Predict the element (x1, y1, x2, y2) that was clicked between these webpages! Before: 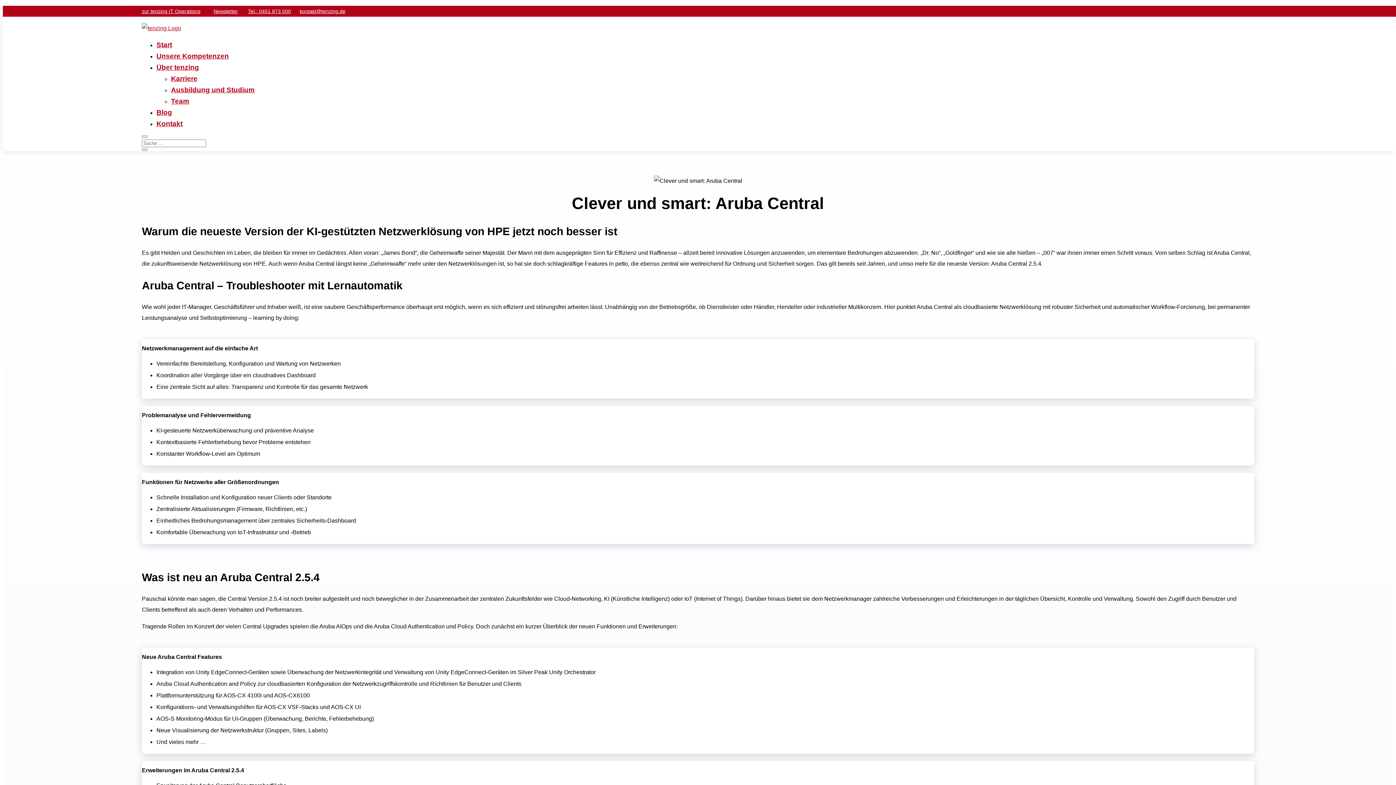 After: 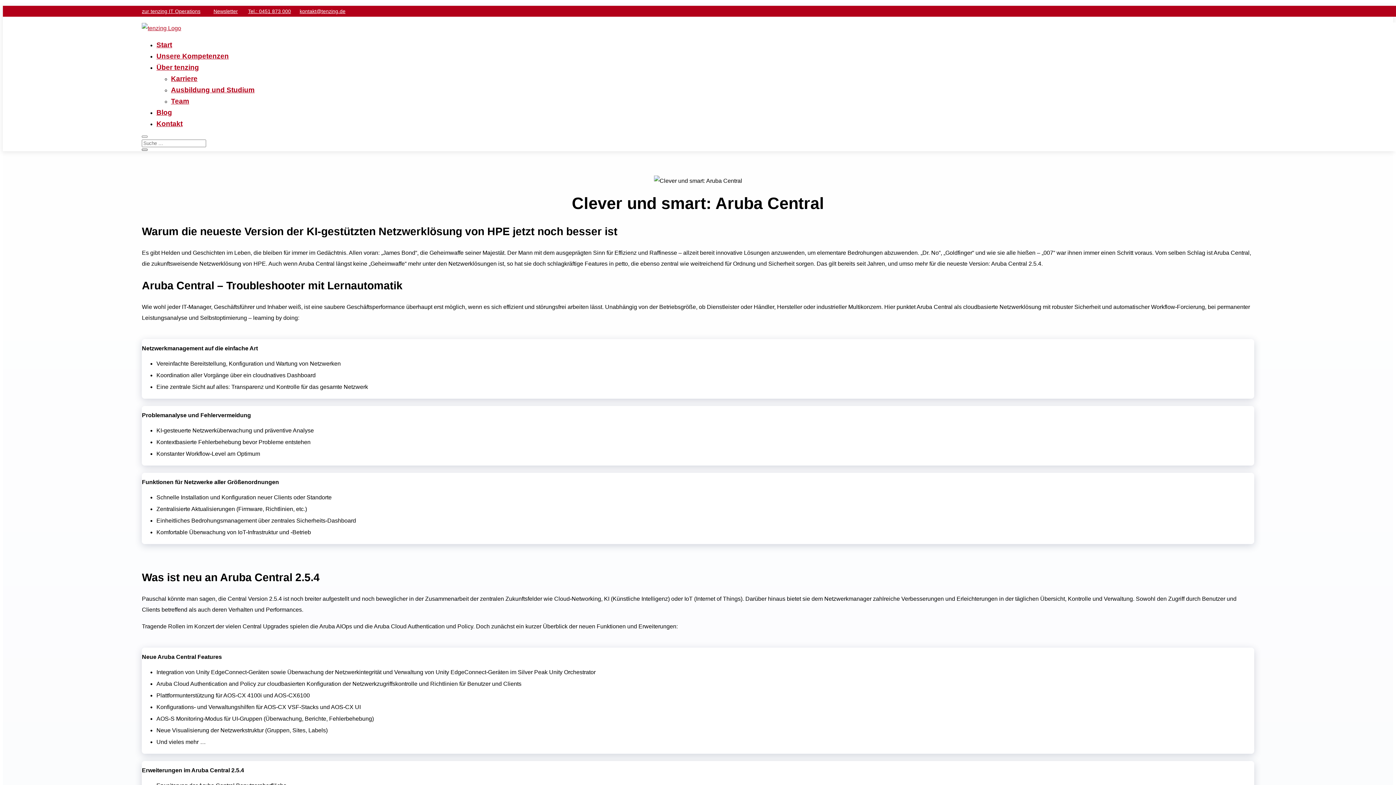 Action: bbox: (141, 148, 147, 150)